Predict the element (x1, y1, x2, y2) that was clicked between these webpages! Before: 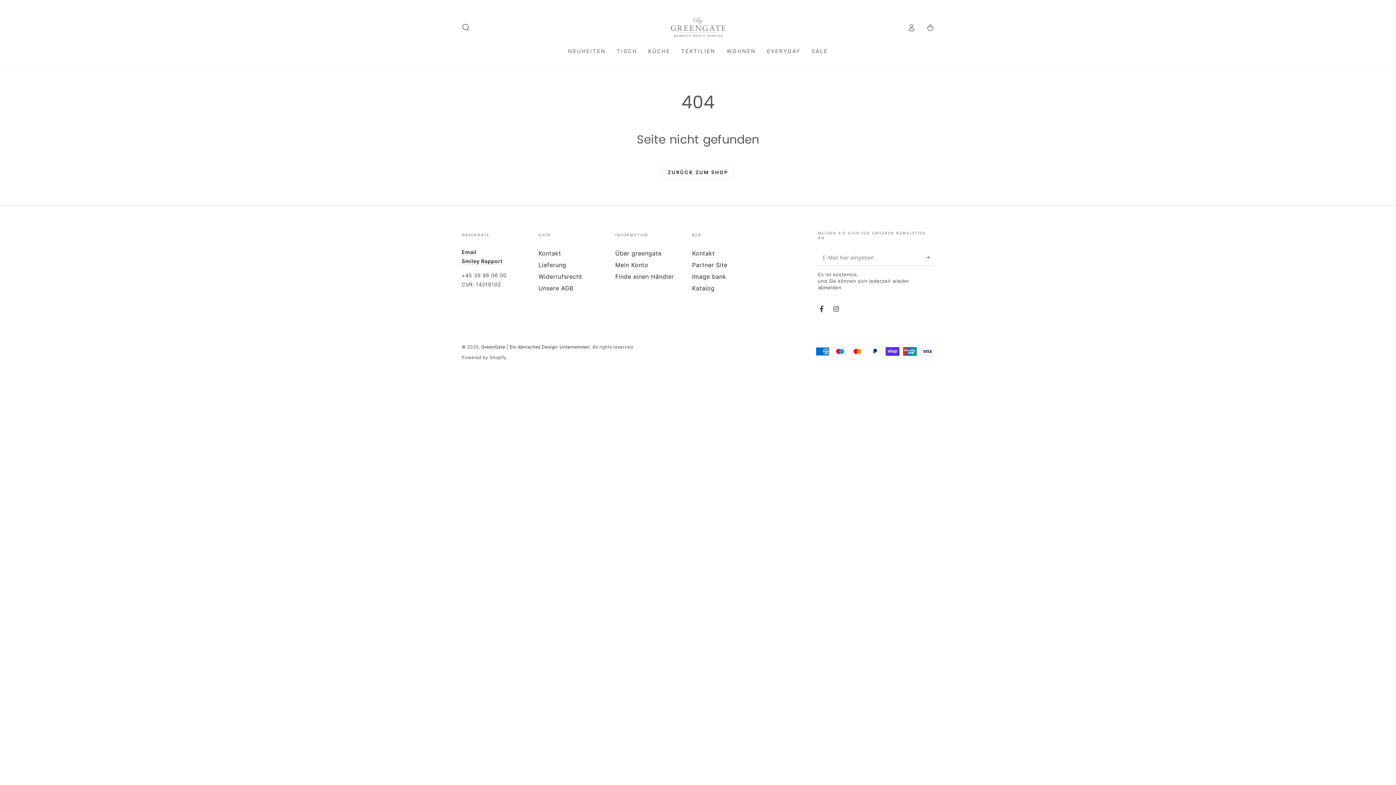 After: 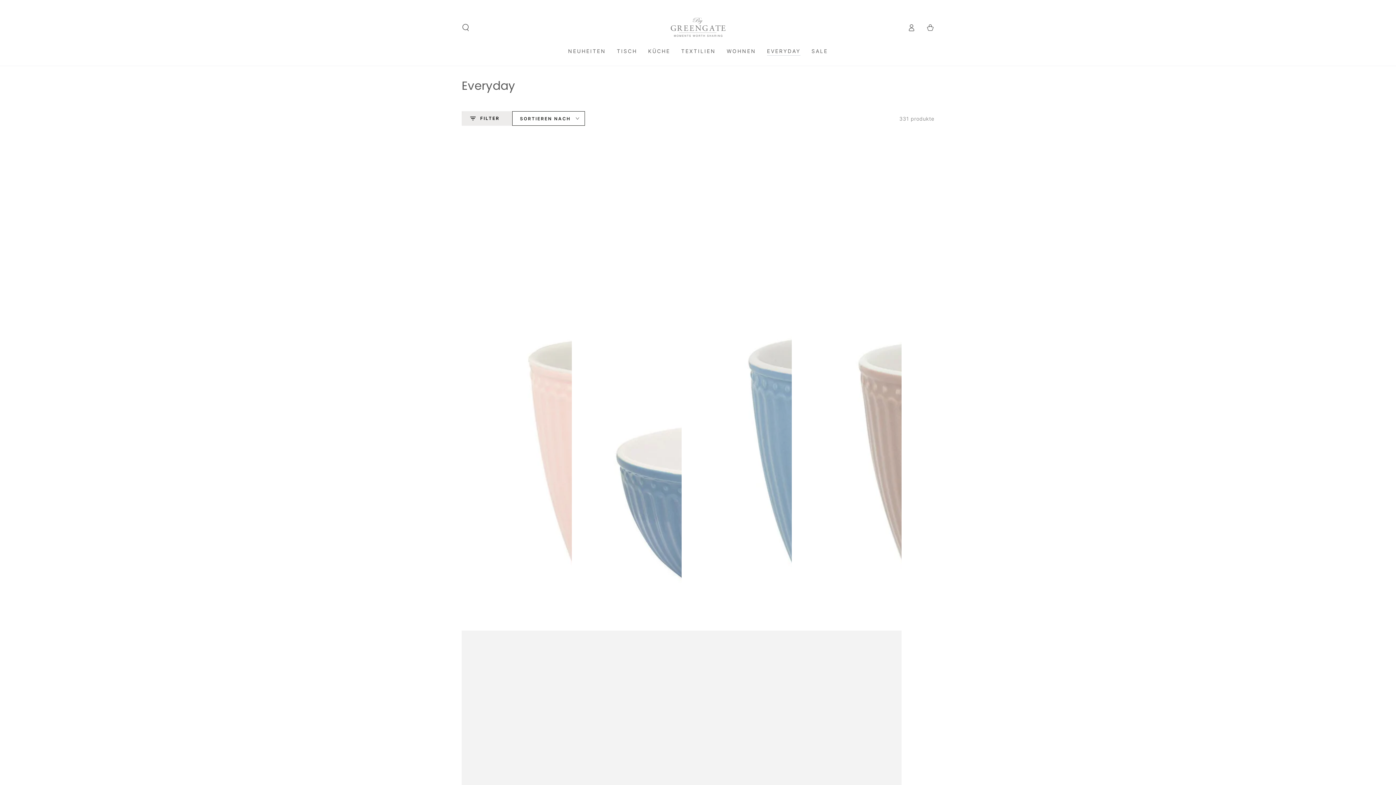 Action: bbox: (761, 42, 806, 60) label: EVERYDAY